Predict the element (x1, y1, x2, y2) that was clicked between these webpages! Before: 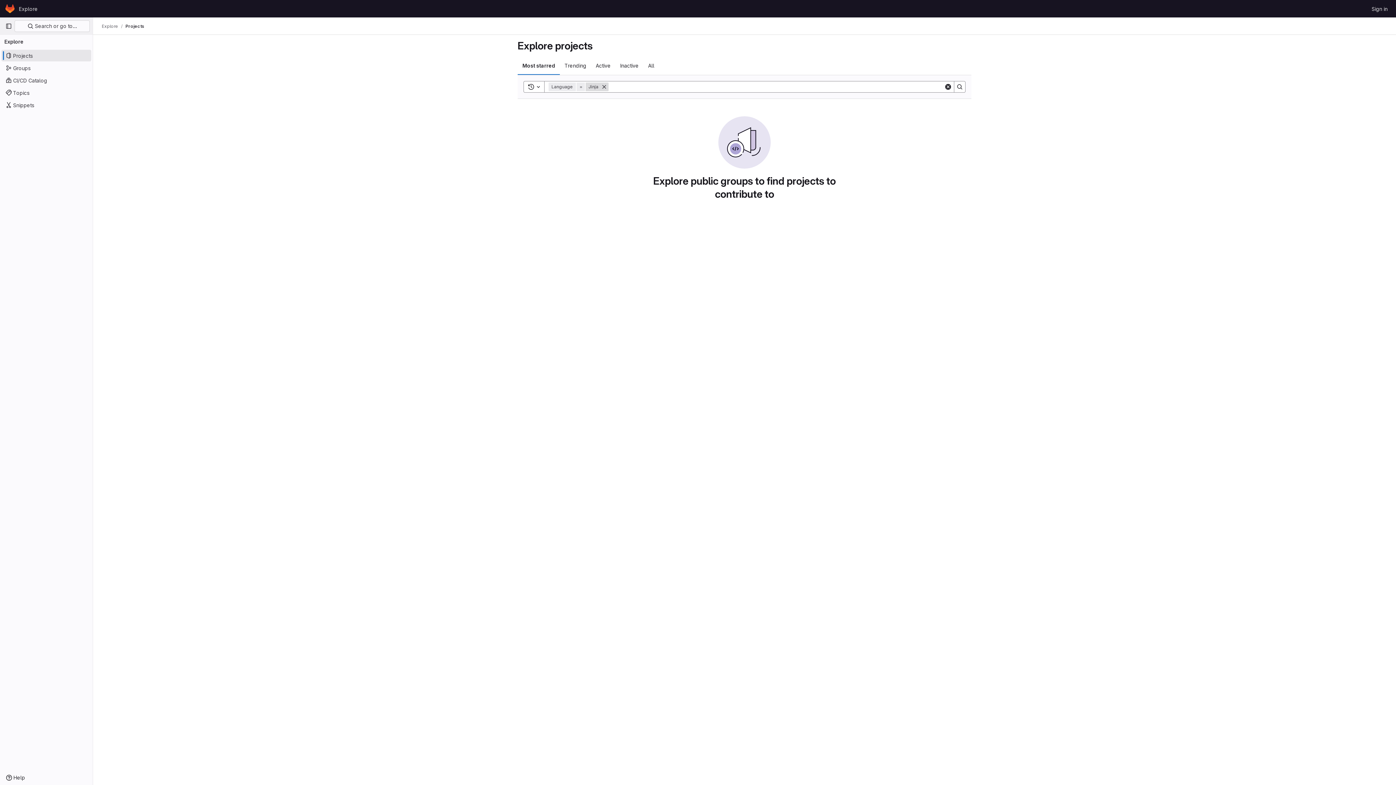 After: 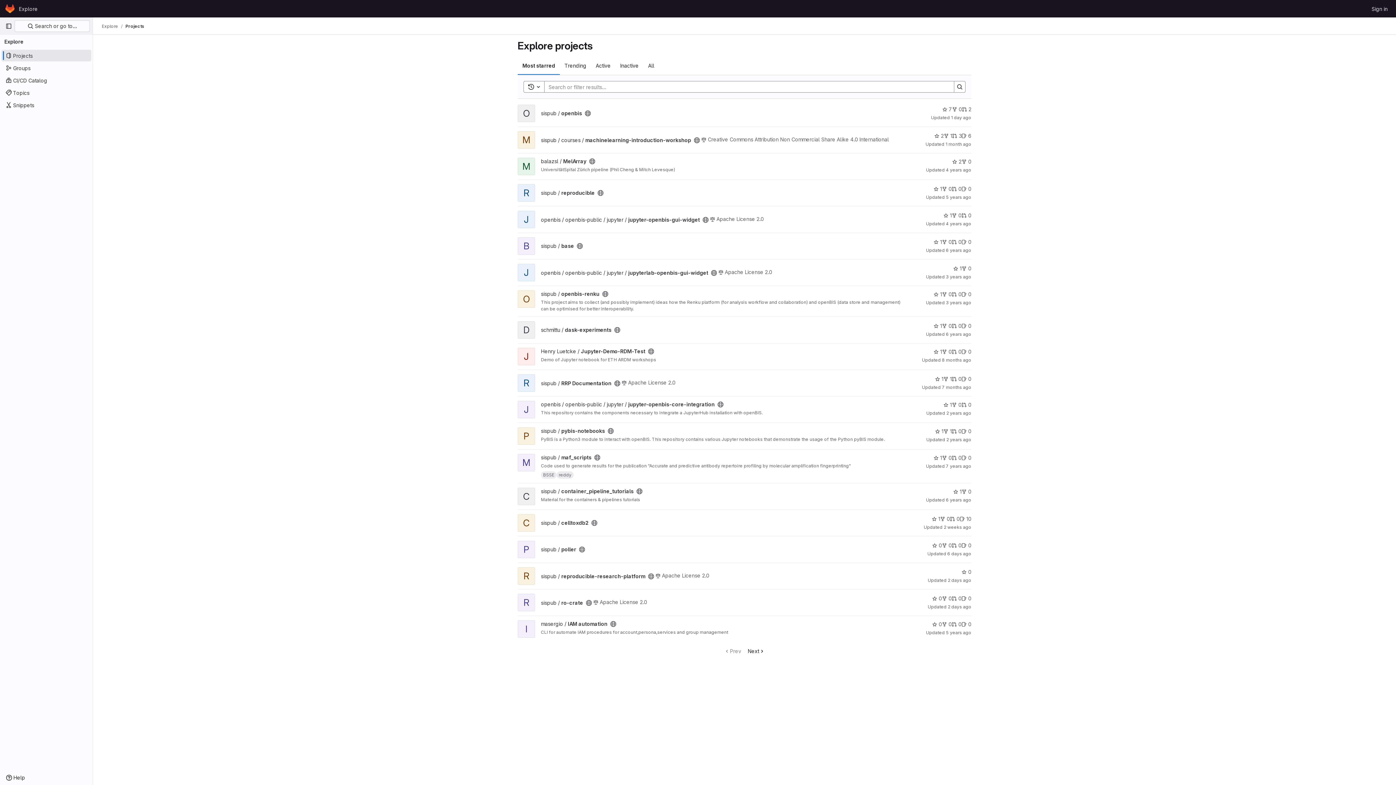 Action: bbox: (517, 56, 560, 74) label: Most starred